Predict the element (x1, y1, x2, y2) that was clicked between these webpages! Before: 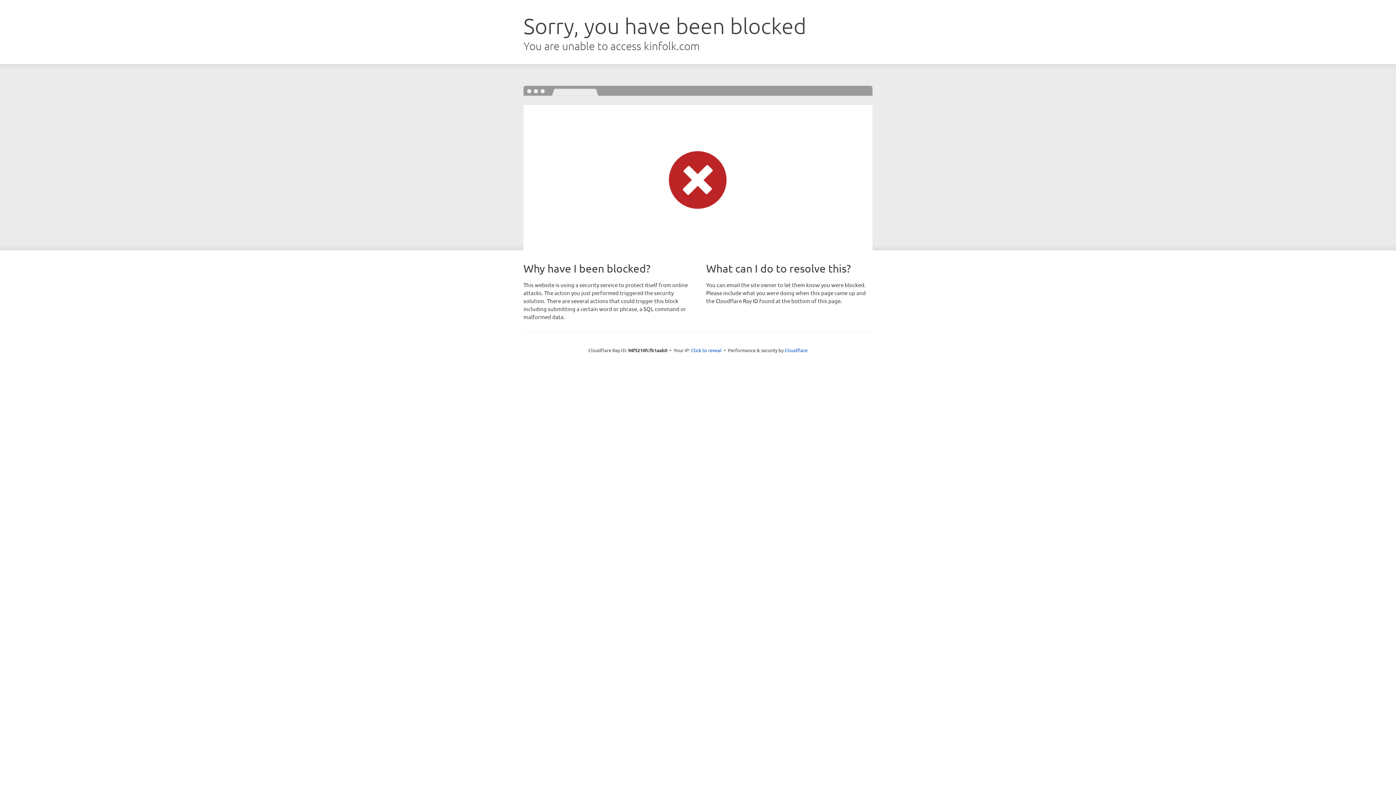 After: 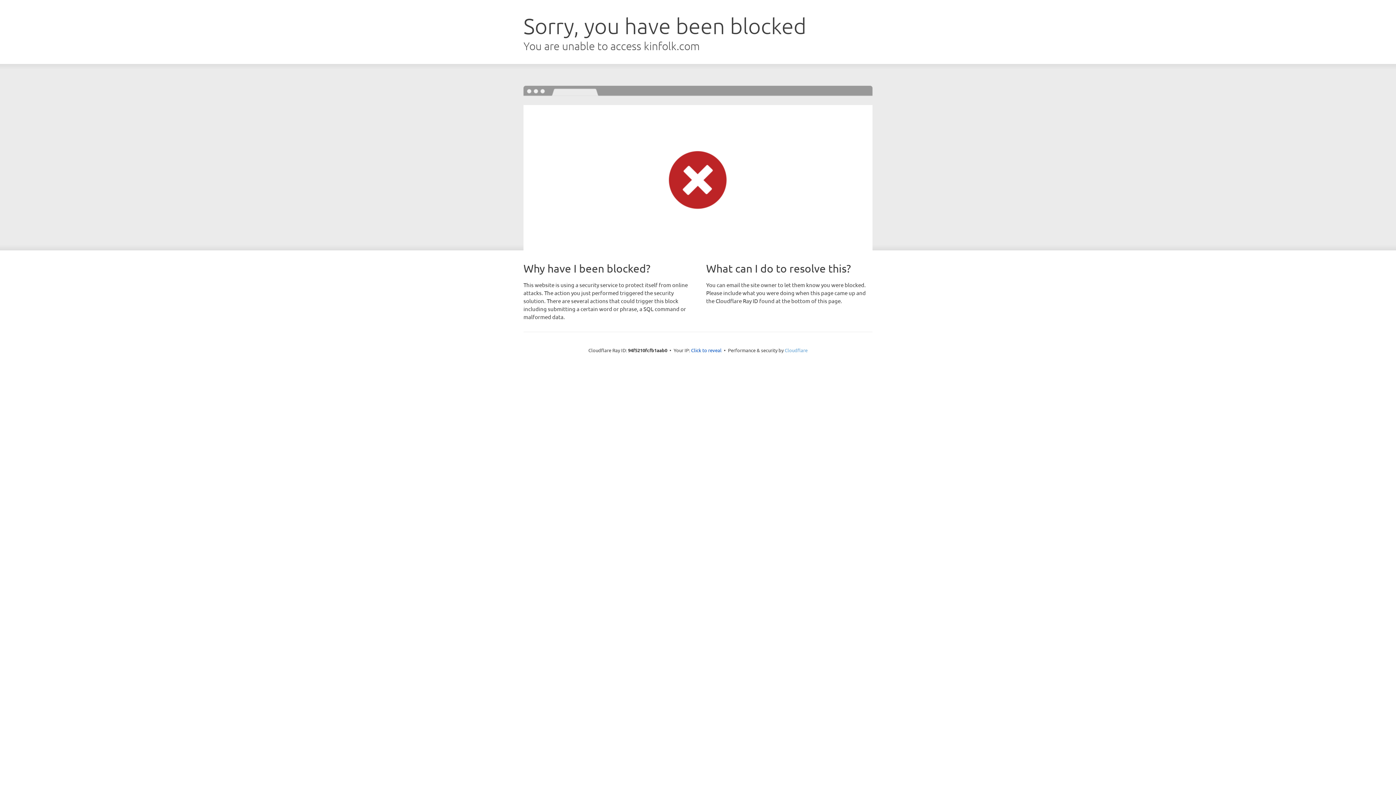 Action: bbox: (784, 347, 807, 353) label: Cloudflare